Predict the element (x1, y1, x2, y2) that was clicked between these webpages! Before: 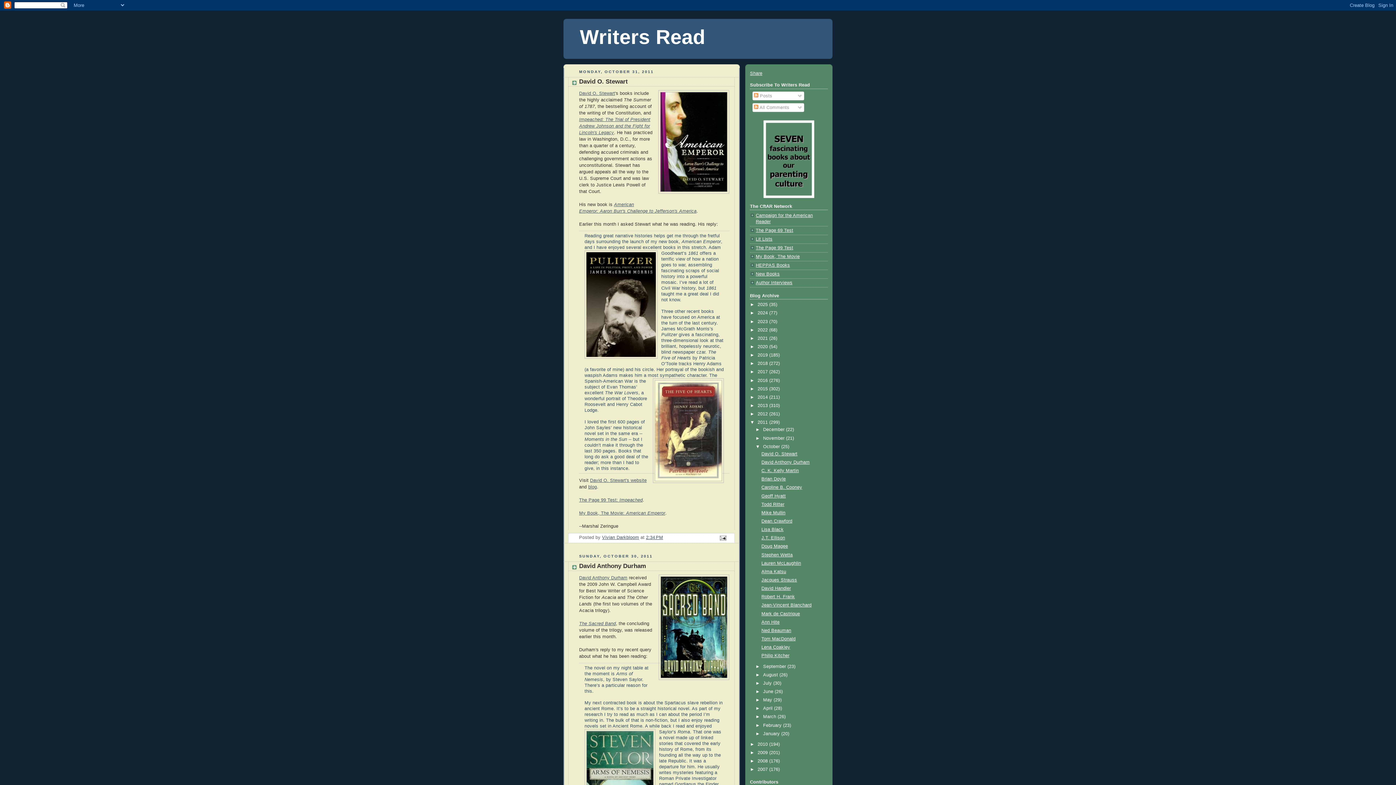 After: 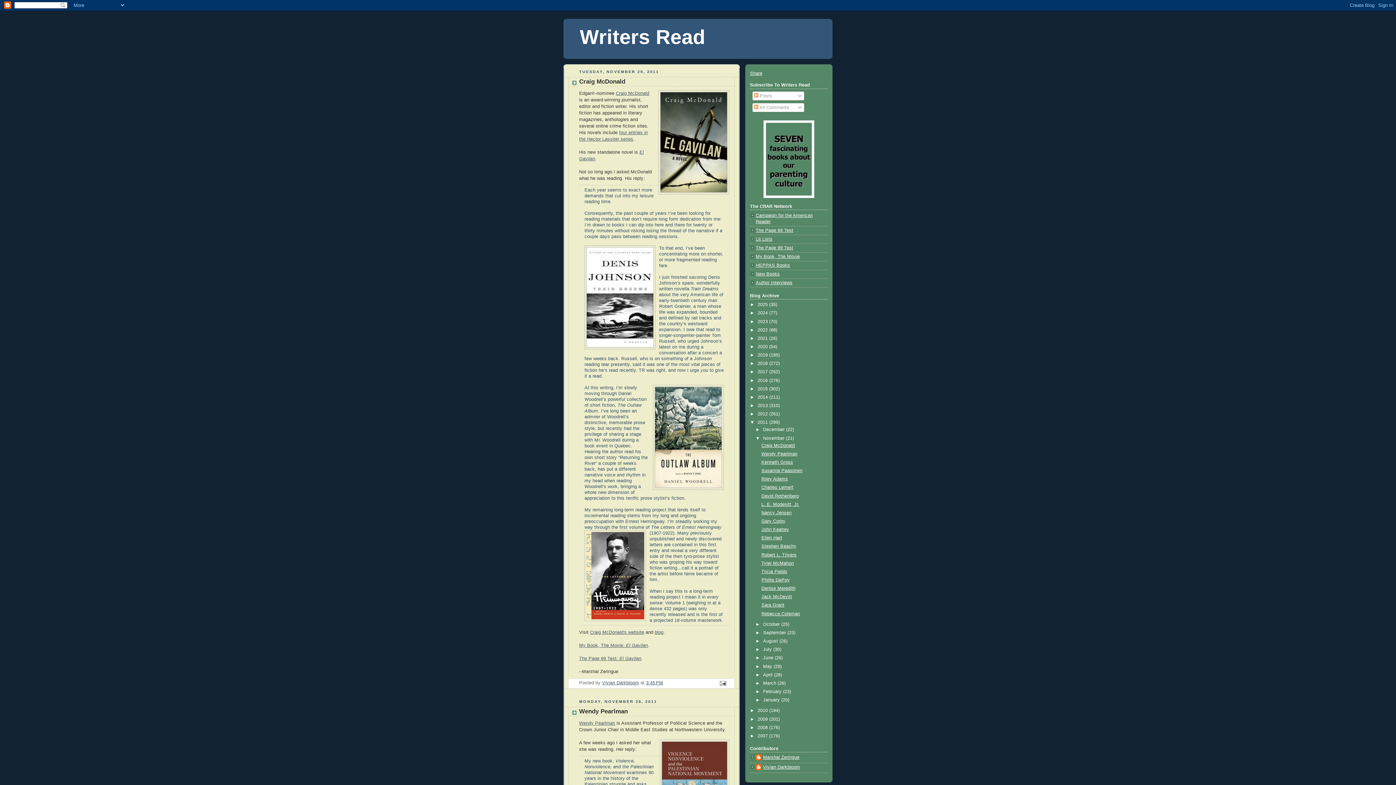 Action: label: November  bbox: (763, 435, 786, 440)